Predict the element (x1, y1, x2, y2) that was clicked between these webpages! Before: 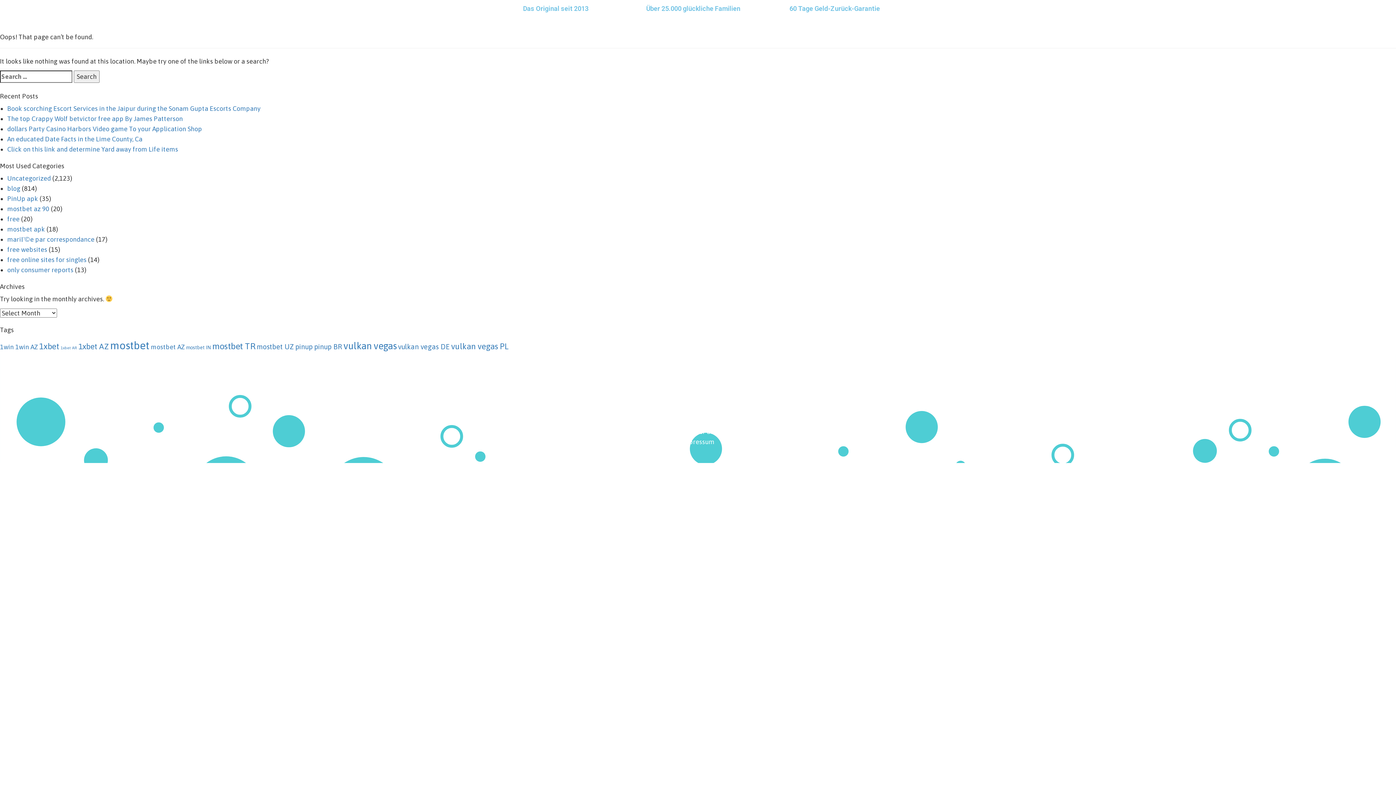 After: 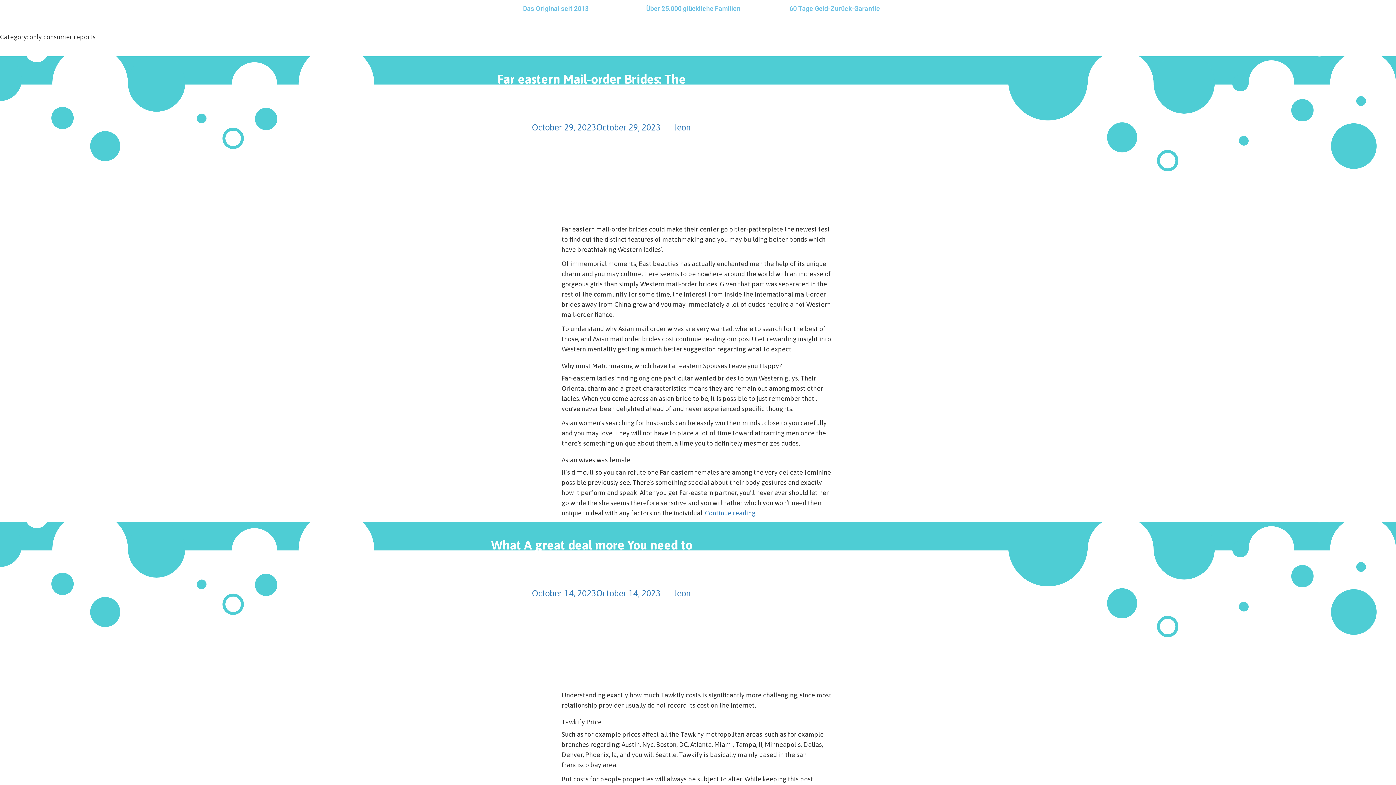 Action: bbox: (7, 266, 73, 273) label: only consumer reports